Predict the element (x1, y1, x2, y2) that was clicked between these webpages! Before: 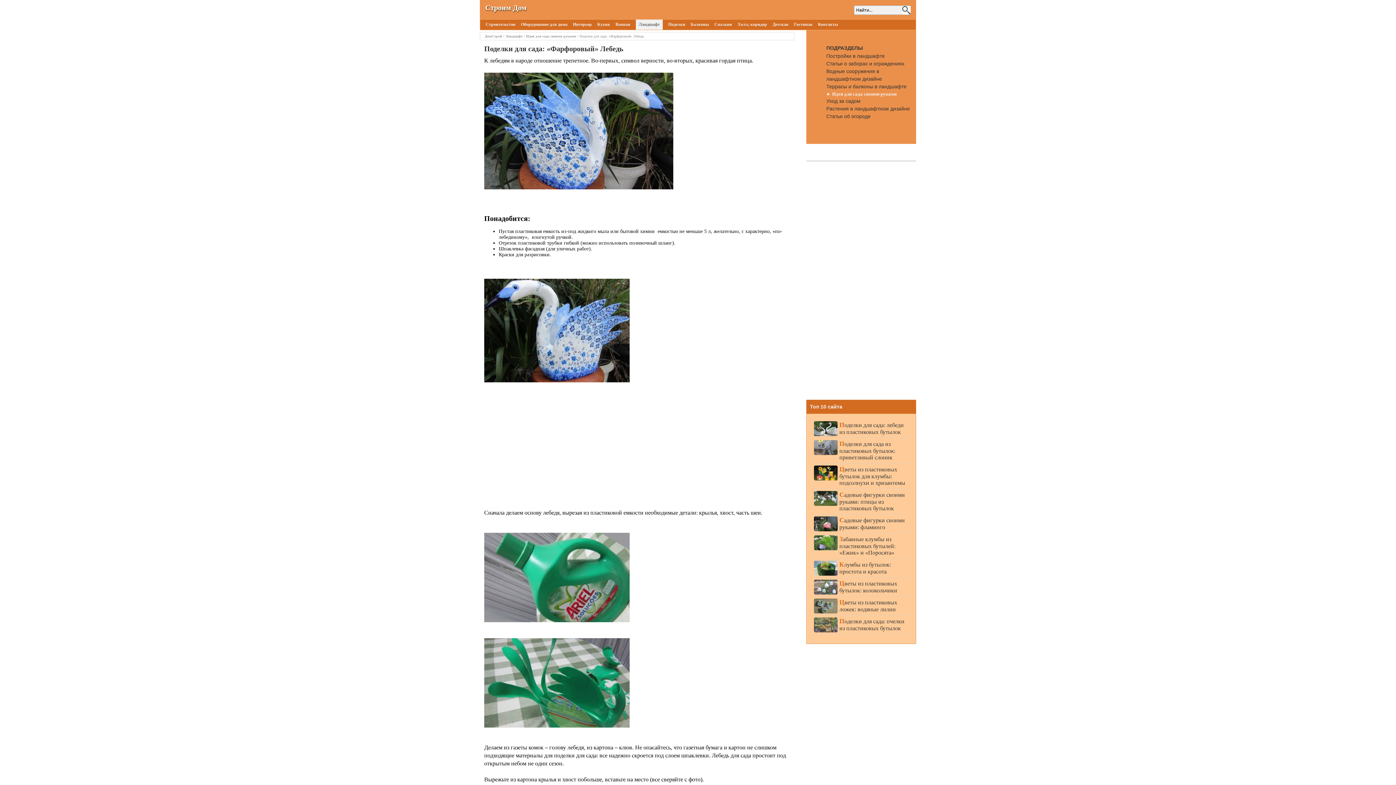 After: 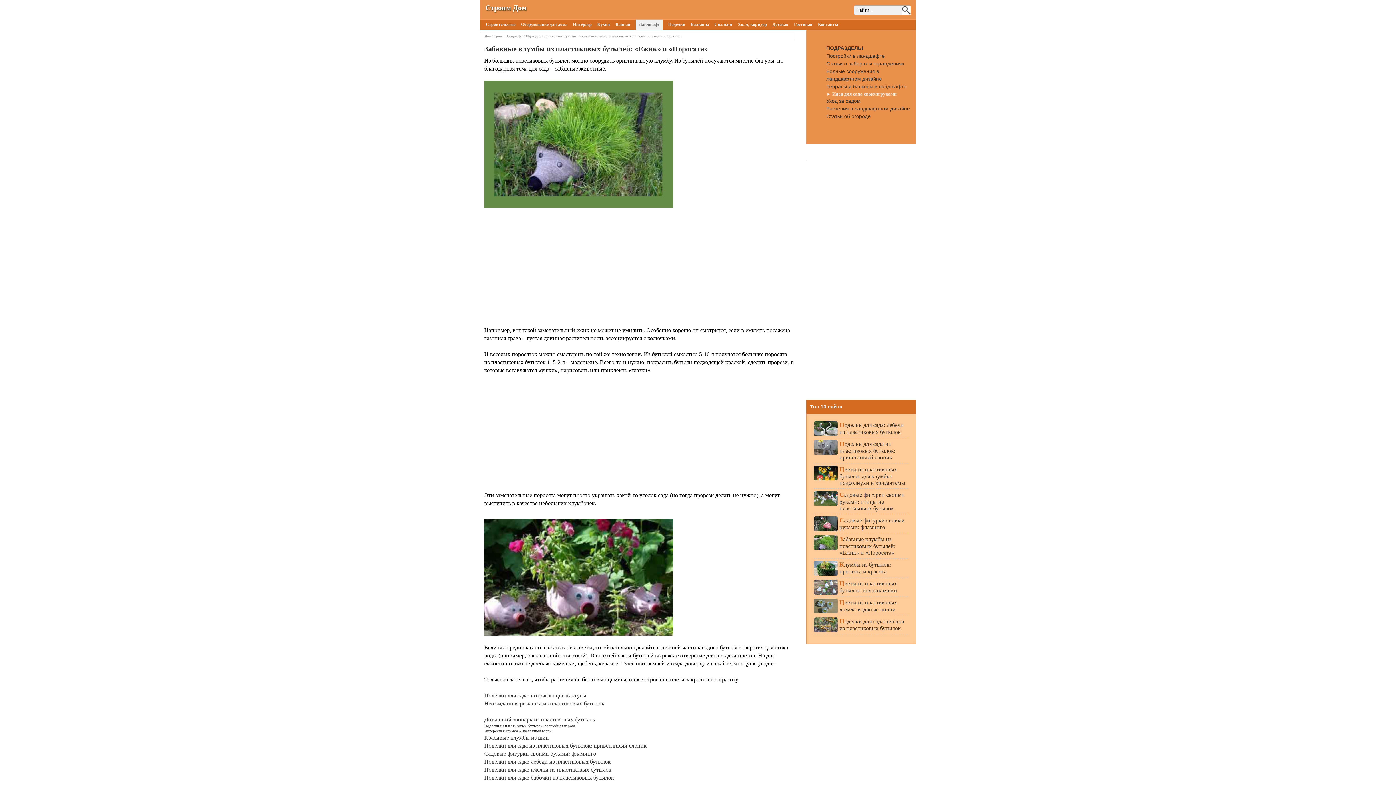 Action: bbox: (814, 545, 837, 551)